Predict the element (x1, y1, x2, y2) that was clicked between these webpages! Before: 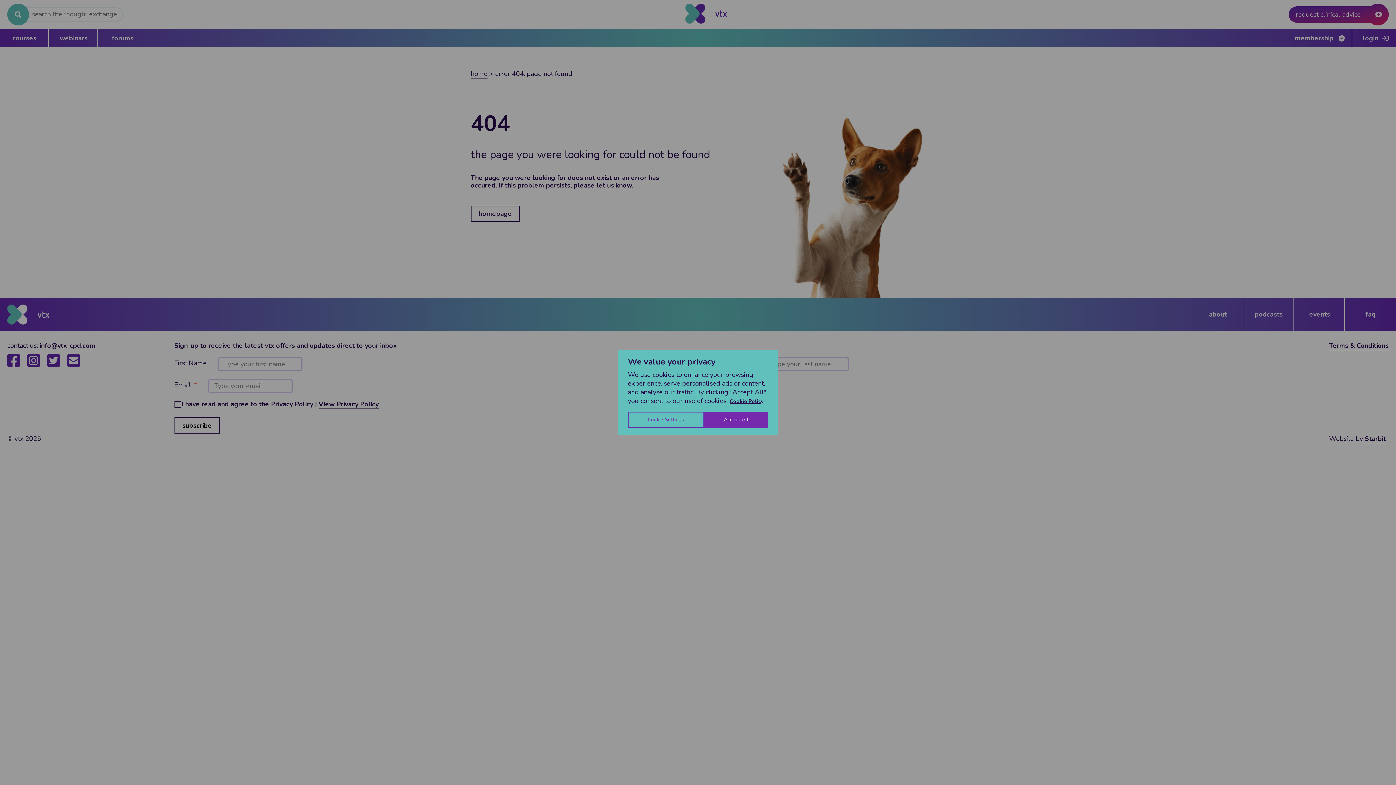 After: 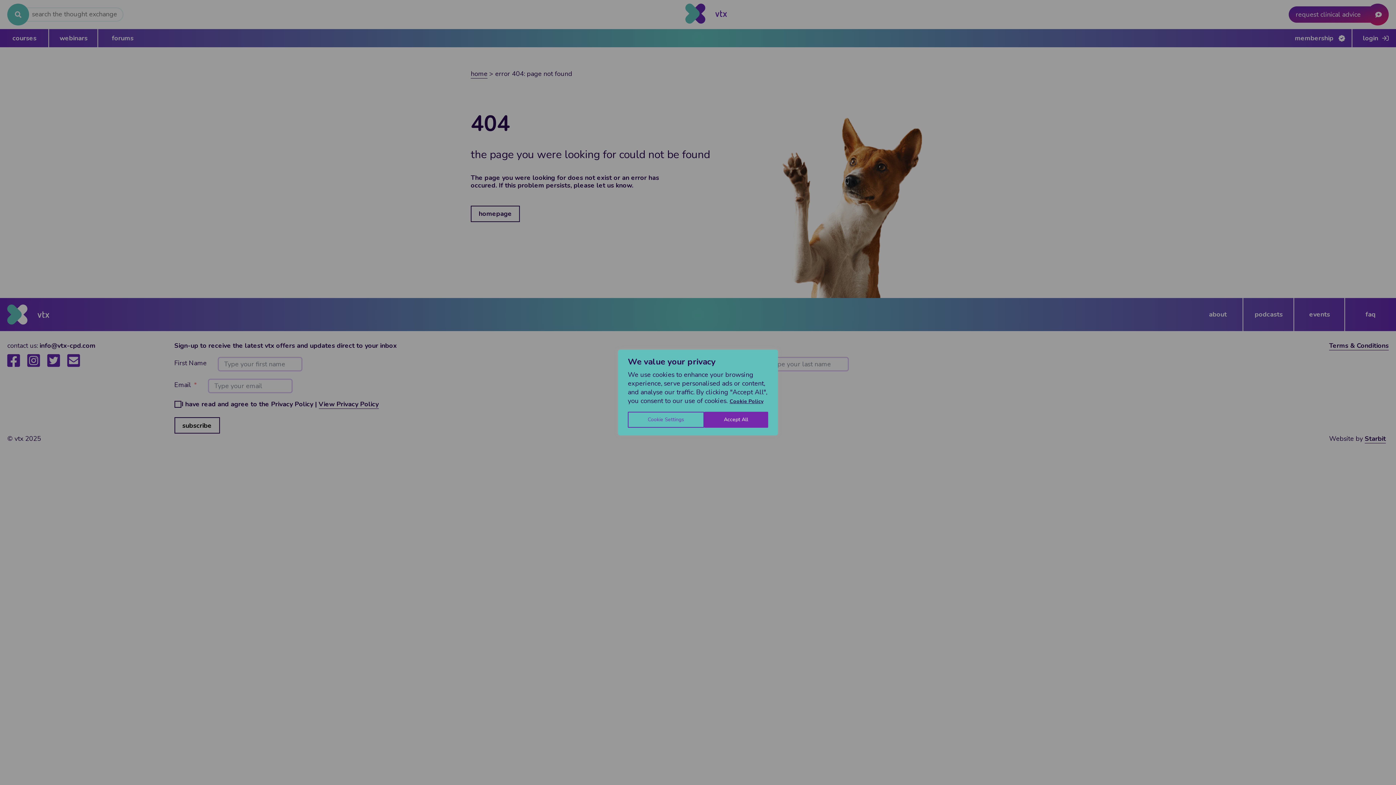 Action: bbox: (729, 397, 764, 405) label: Cookie Policy